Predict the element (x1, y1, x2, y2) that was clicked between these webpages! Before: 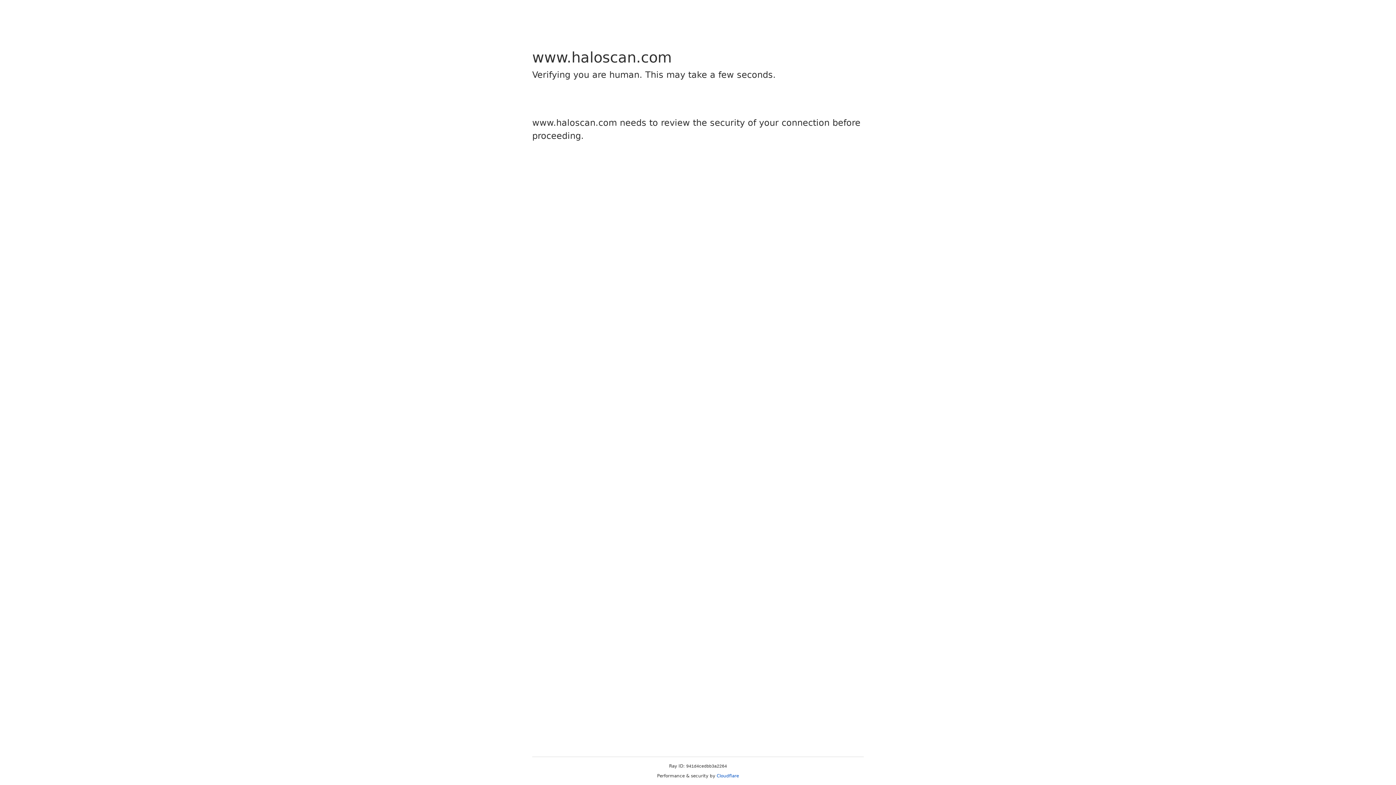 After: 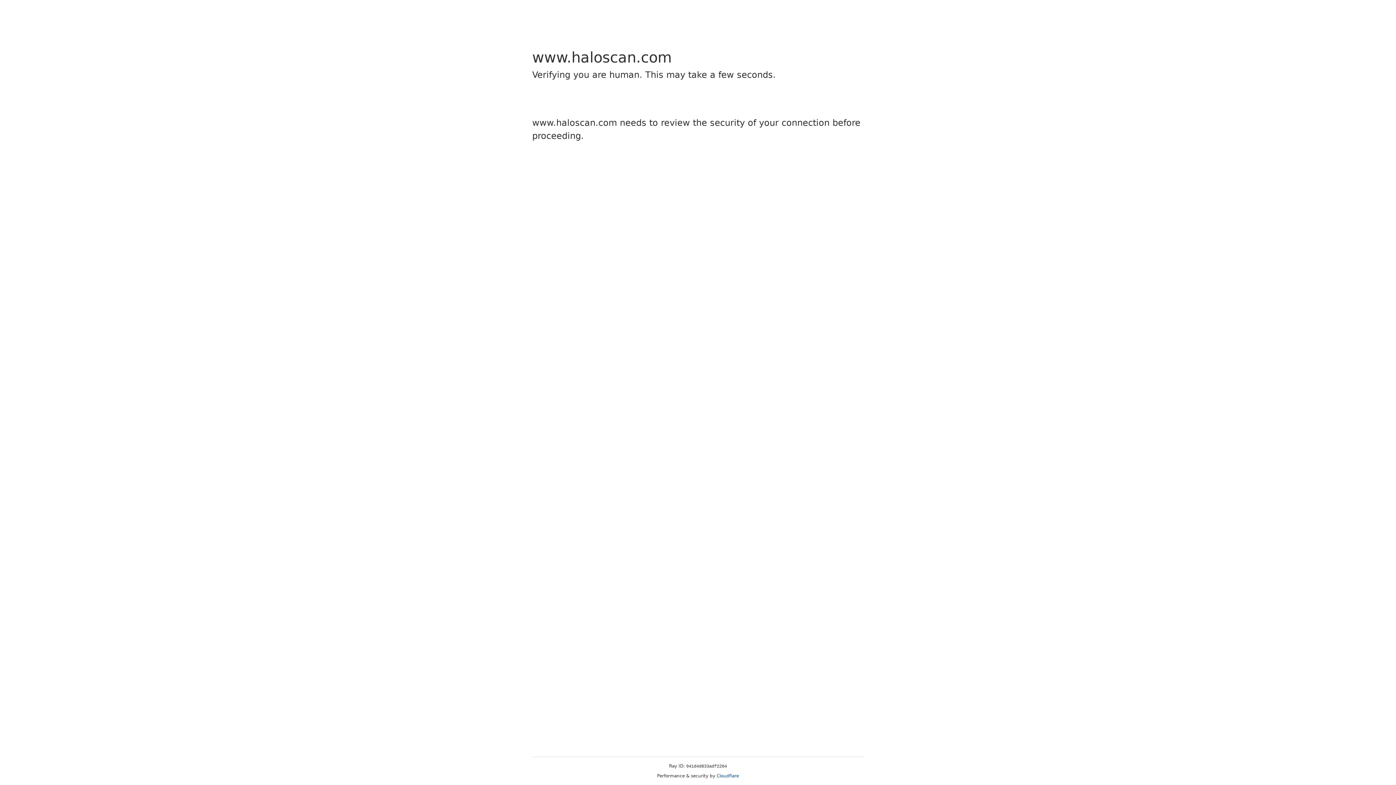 Action: label: Cloudflare bbox: (716, 773, 739, 778)